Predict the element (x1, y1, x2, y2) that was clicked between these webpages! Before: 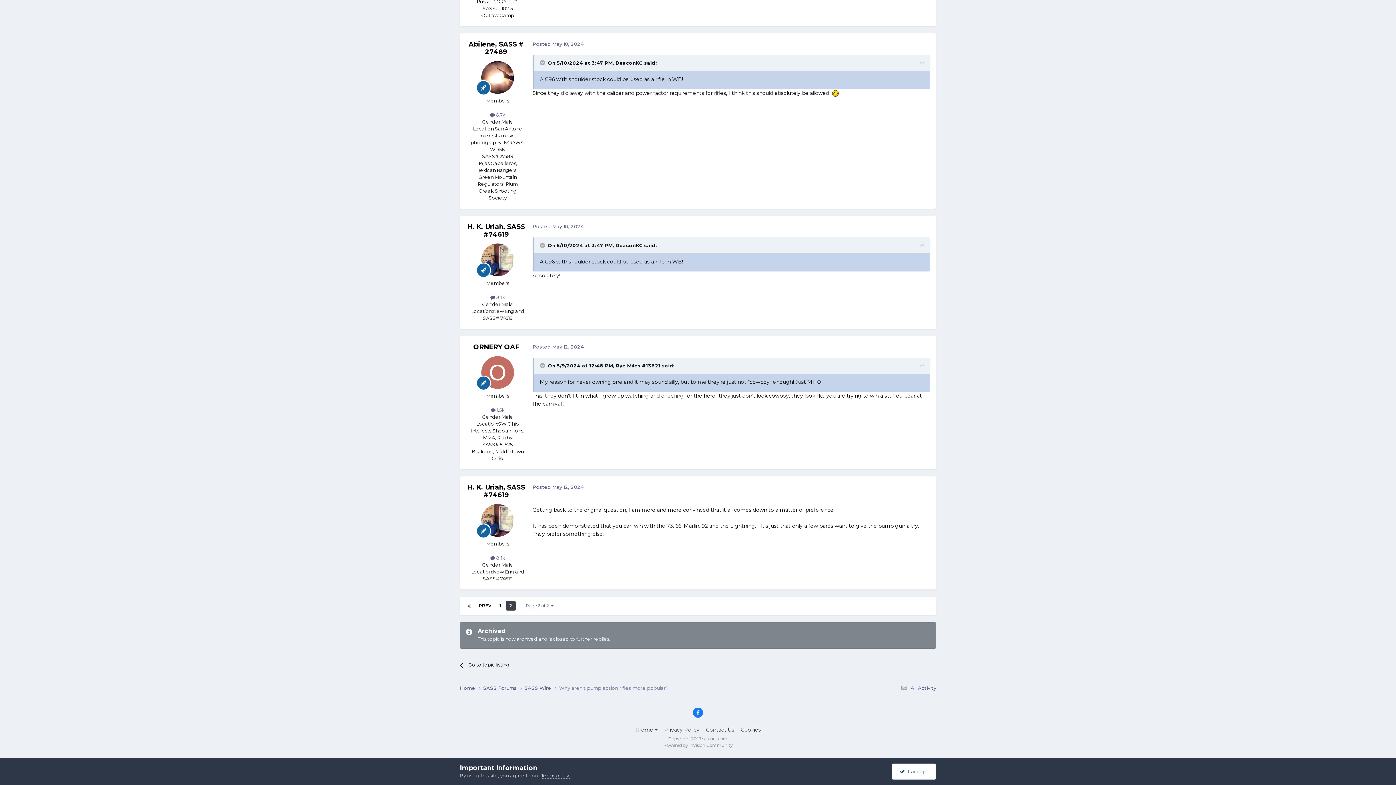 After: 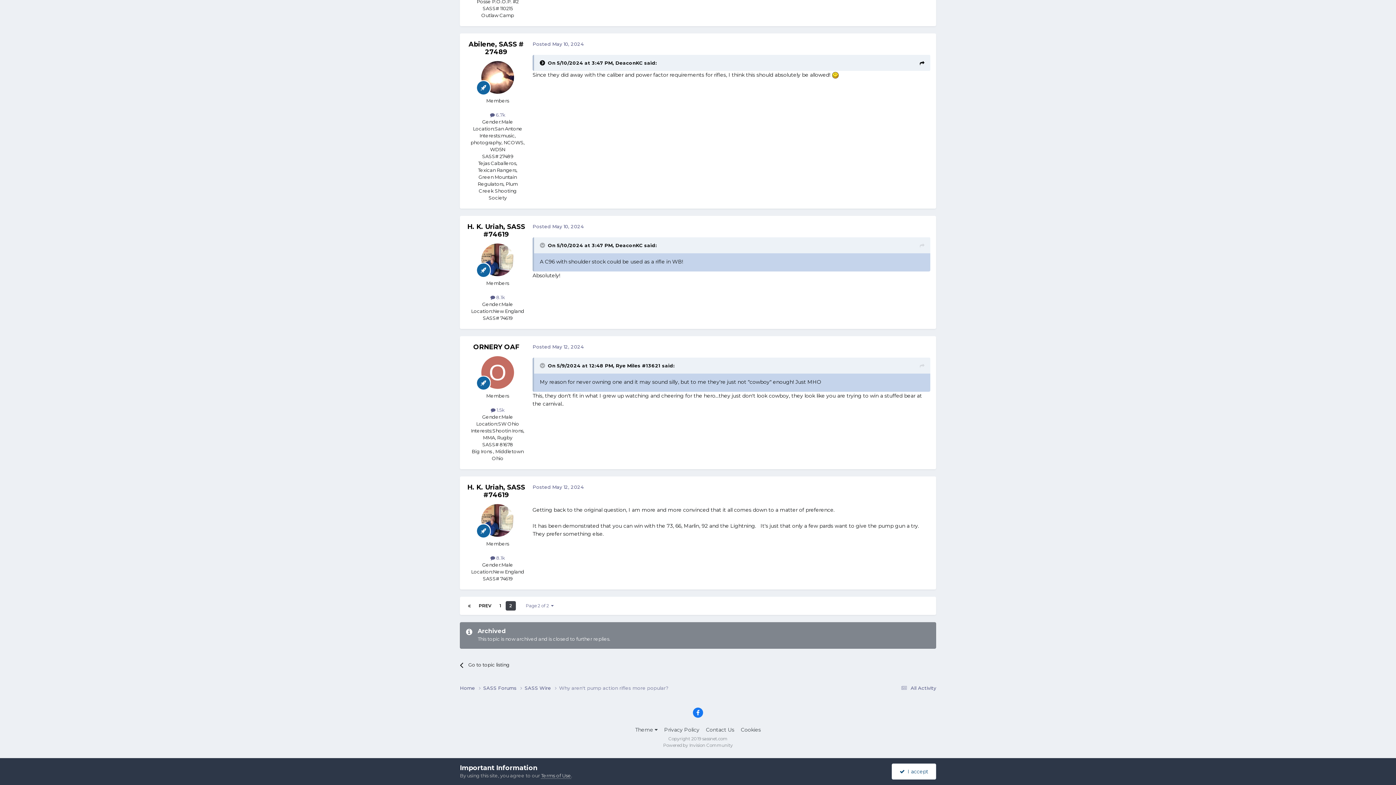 Action: label: Toggle Quote bbox: (540, 59, 546, 65)